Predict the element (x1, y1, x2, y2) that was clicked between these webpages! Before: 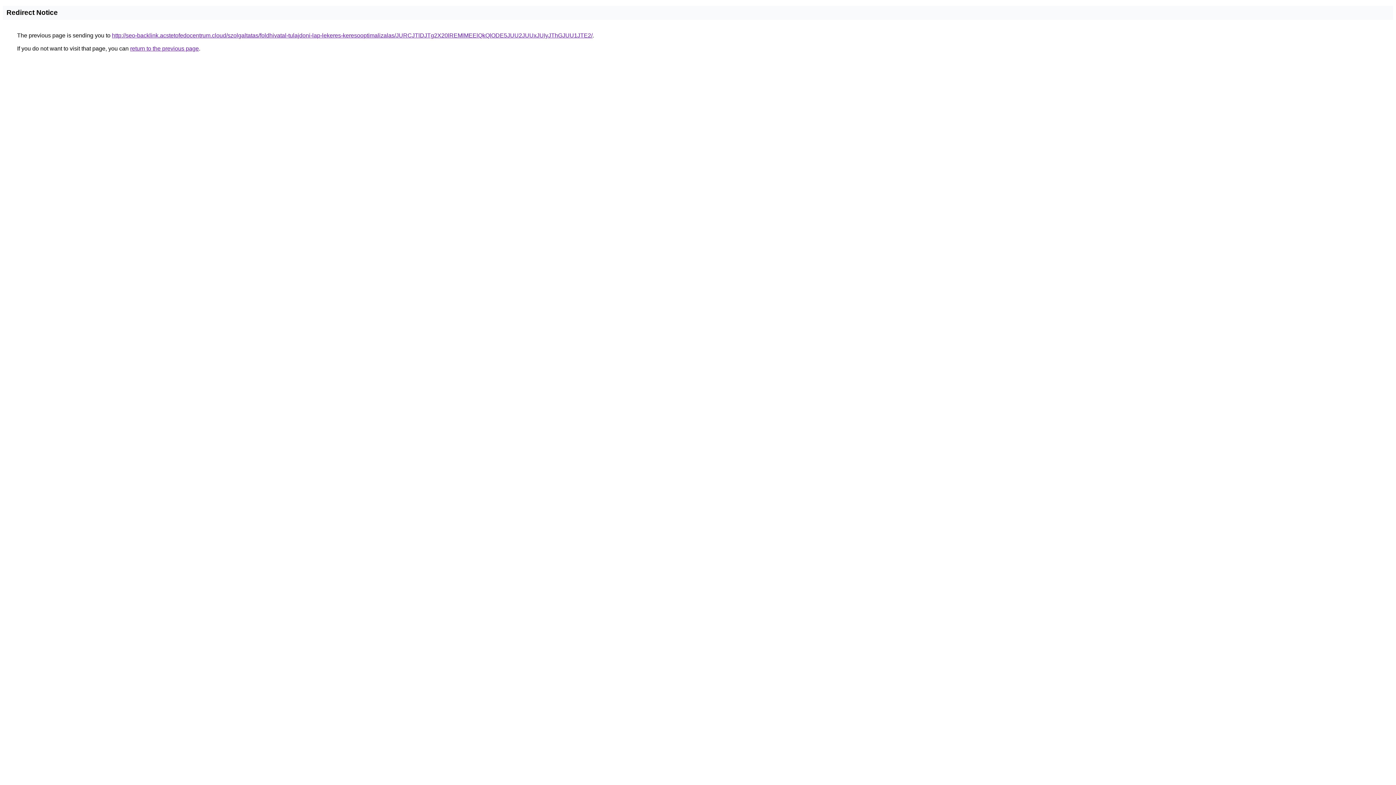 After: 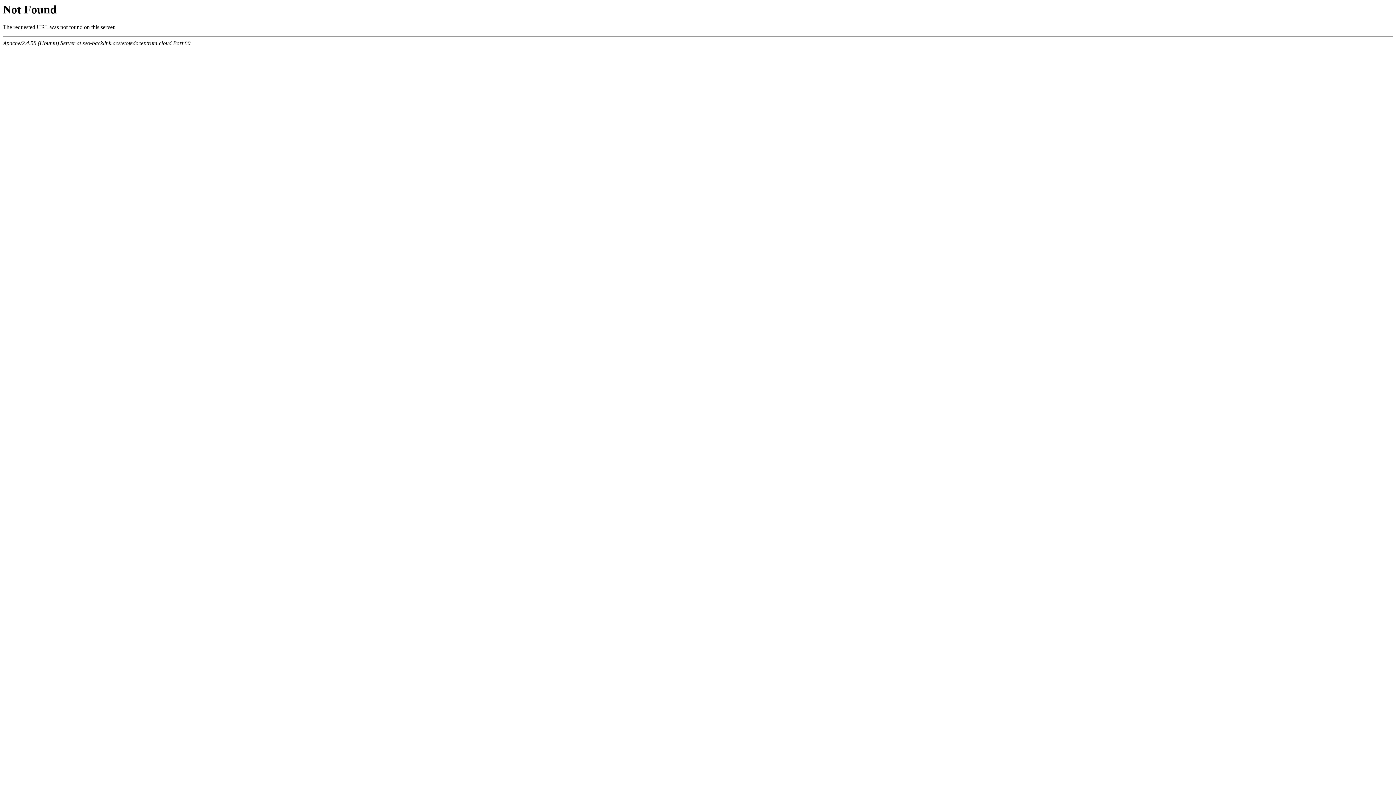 Action: bbox: (112, 32, 592, 38) label: http://seo-backlink.acstetofedocentrum.cloud/szolgaltatas/foldhivatal-tulajdoni-lap-lekeres-keresooptimalizalas/JURCJTlDJTg2X20lREMlMEElQkQlODE5JUU2JUUxJUIyJThGJUU1JTE2/